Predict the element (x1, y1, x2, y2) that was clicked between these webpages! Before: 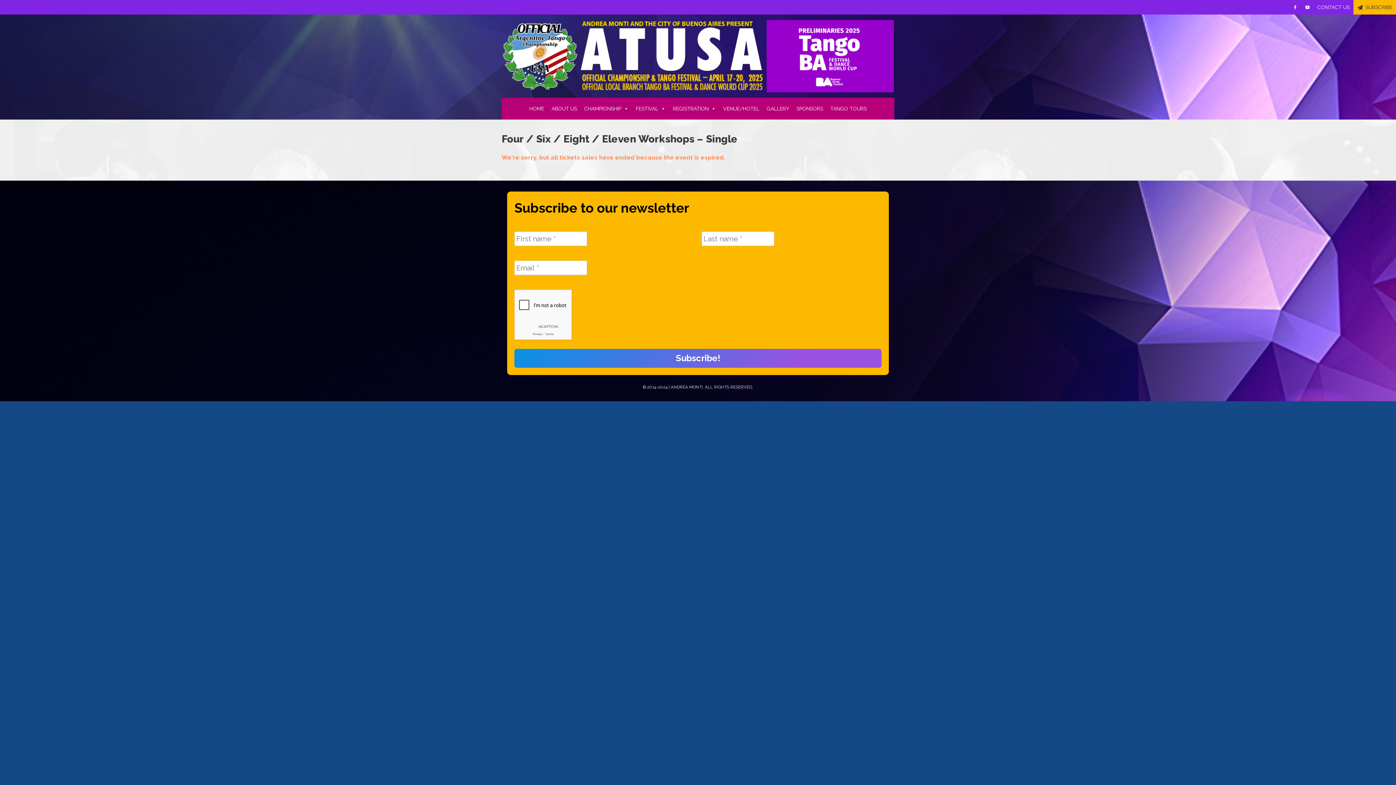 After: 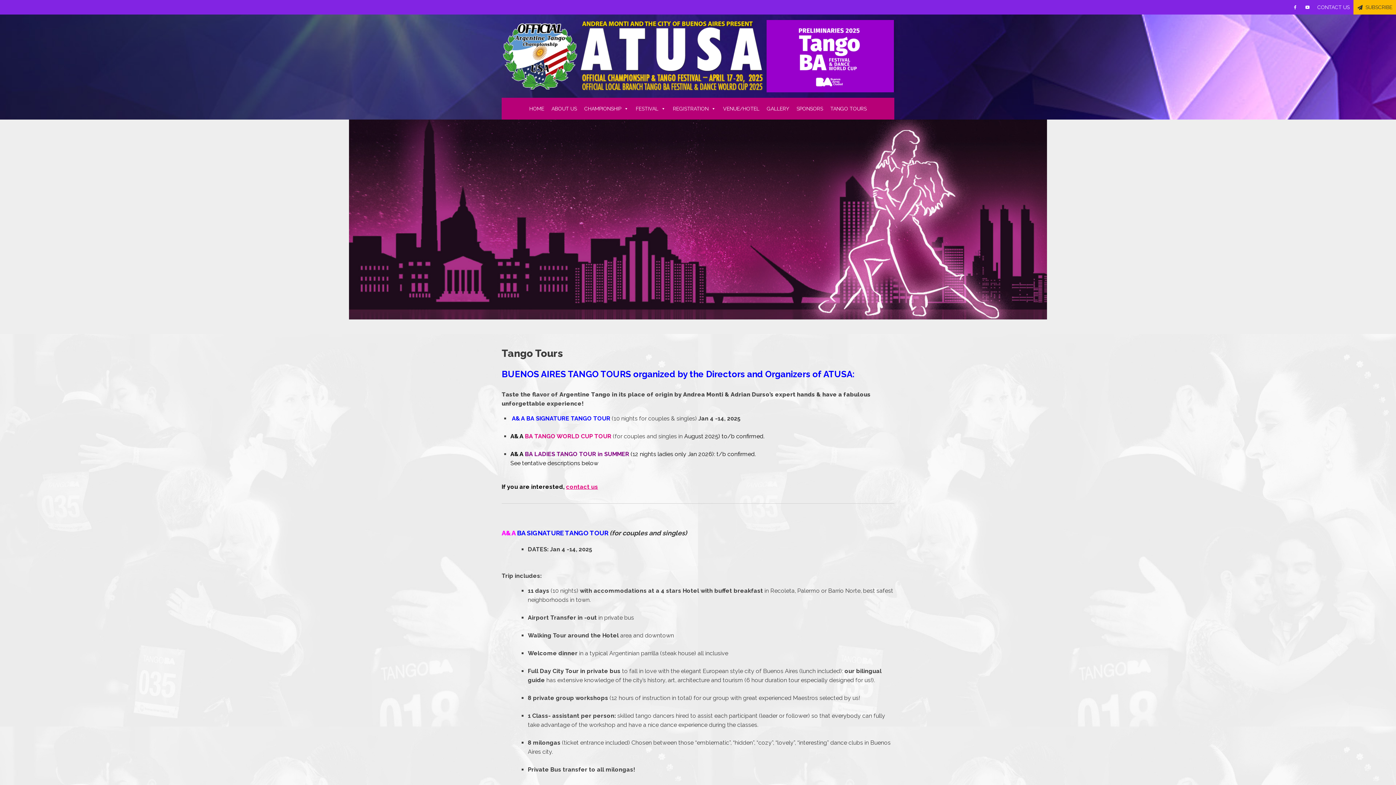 Action: bbox: (826, 97, 870, 119) label: TANGO TOURS